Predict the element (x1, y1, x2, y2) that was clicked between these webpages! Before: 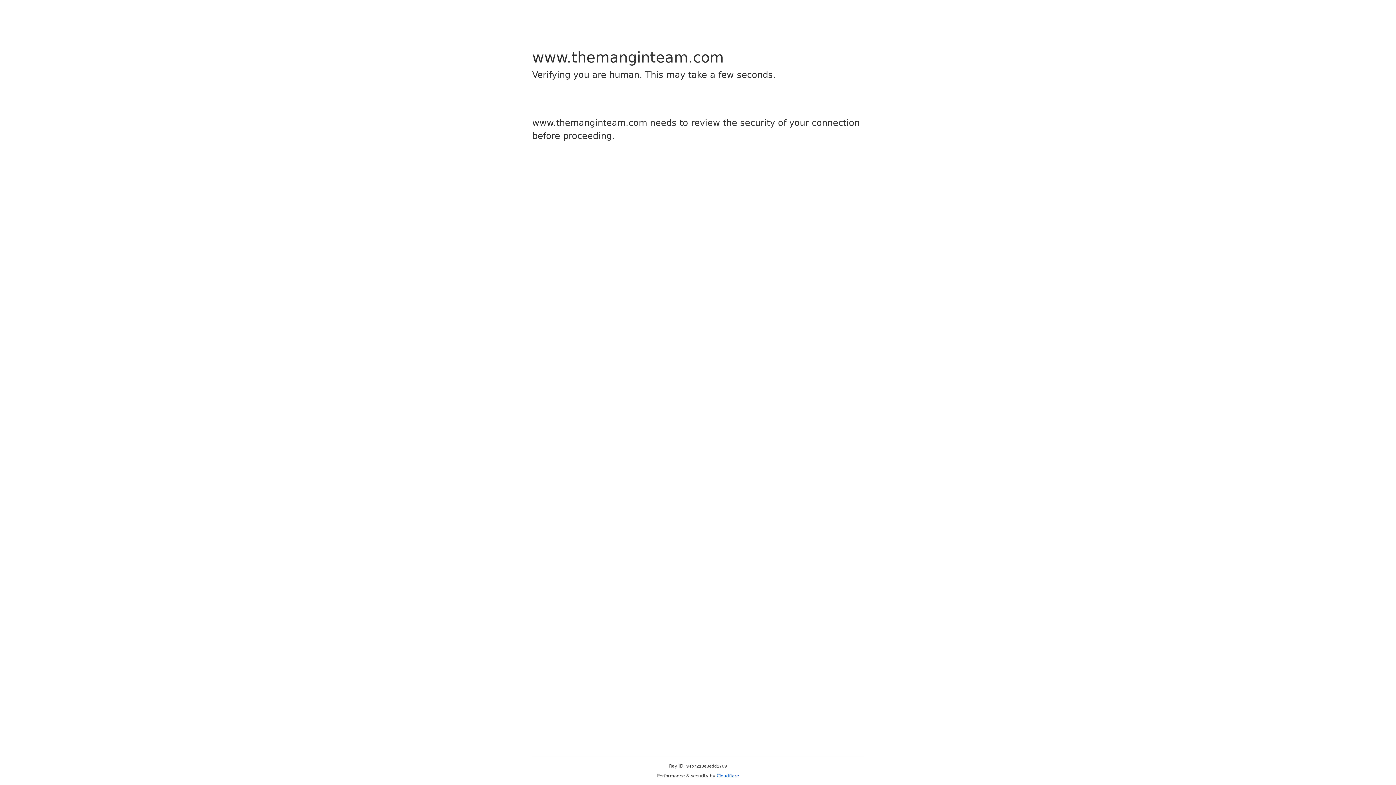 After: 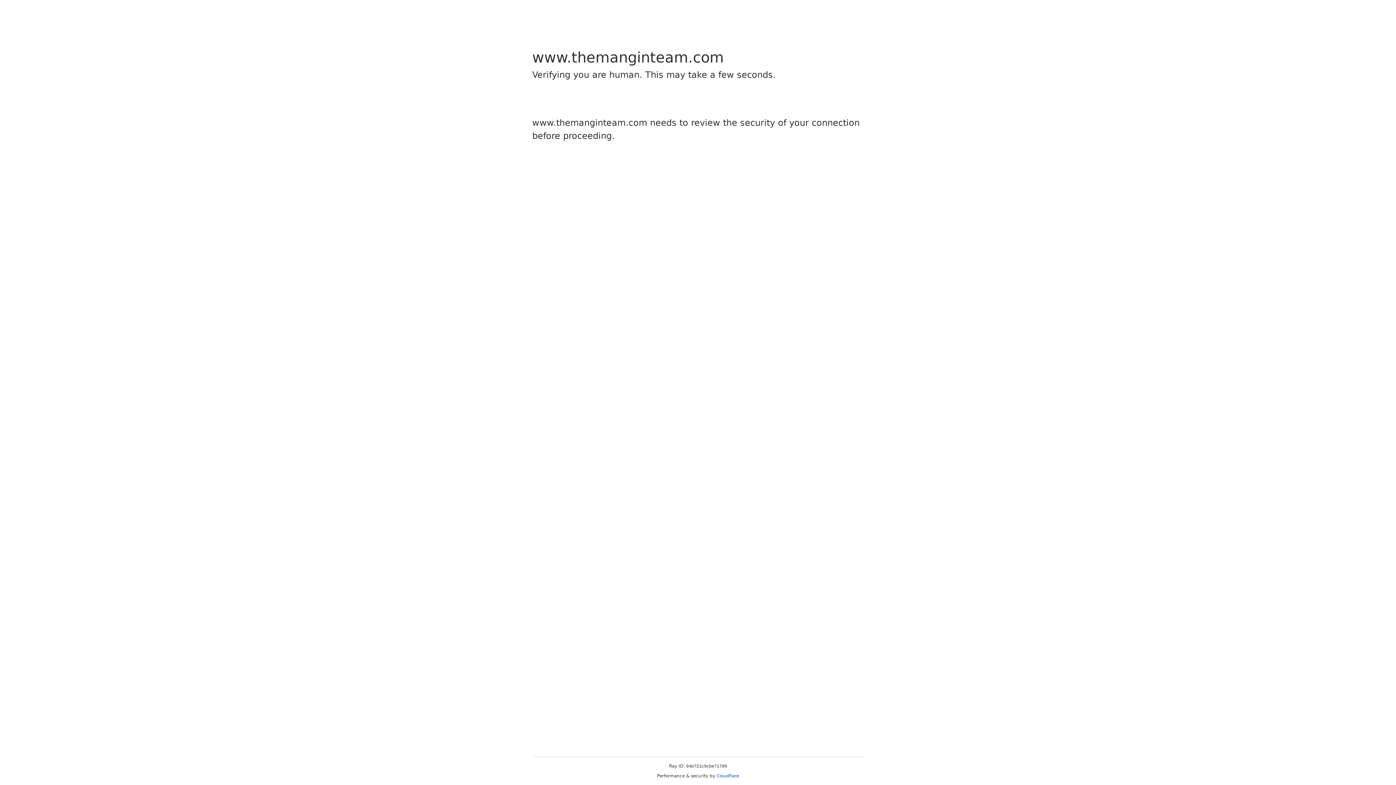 Action: label: Cloudflare bbox: (716, 773, 739, 778)